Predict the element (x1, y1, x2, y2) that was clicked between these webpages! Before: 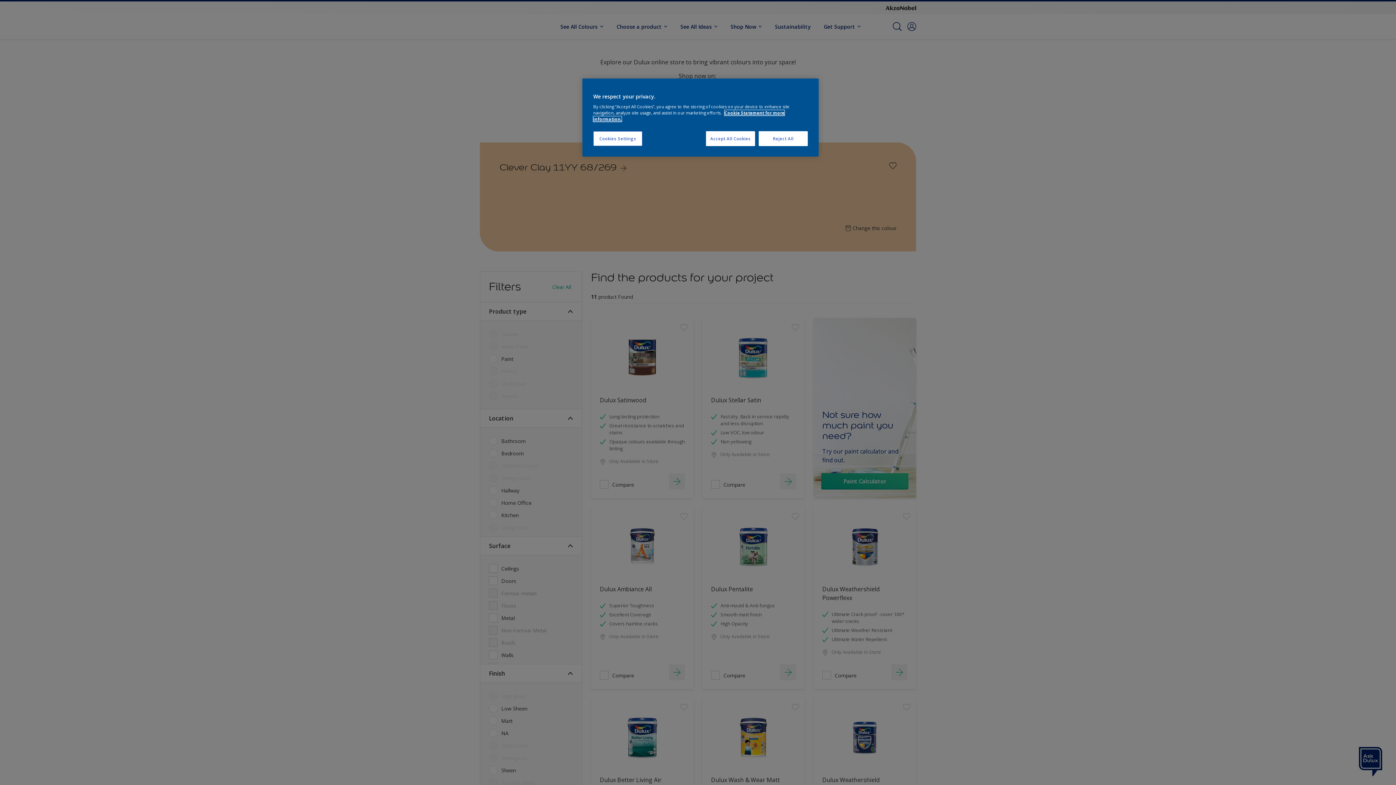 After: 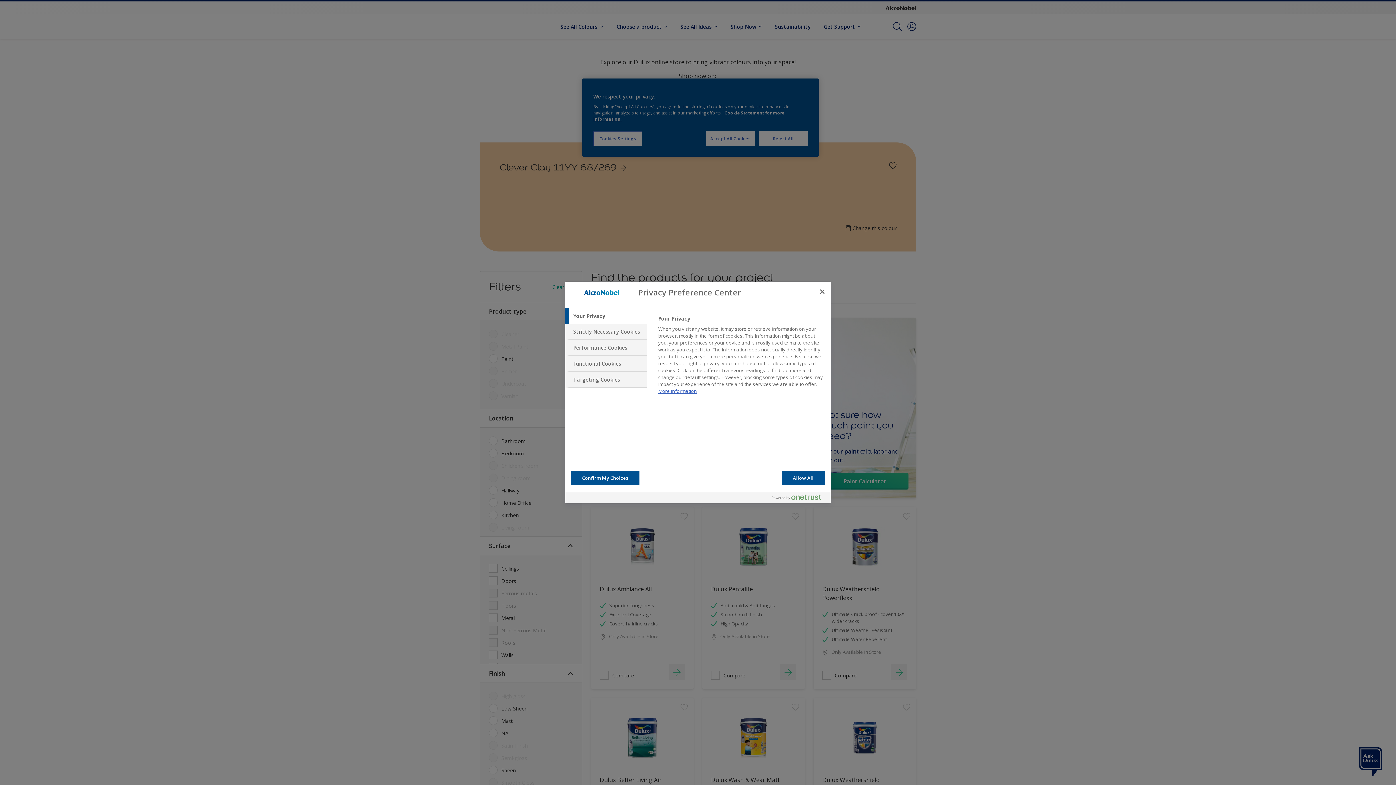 Action: bbox: (593, 131, 642, 146) label: Cookies Settings